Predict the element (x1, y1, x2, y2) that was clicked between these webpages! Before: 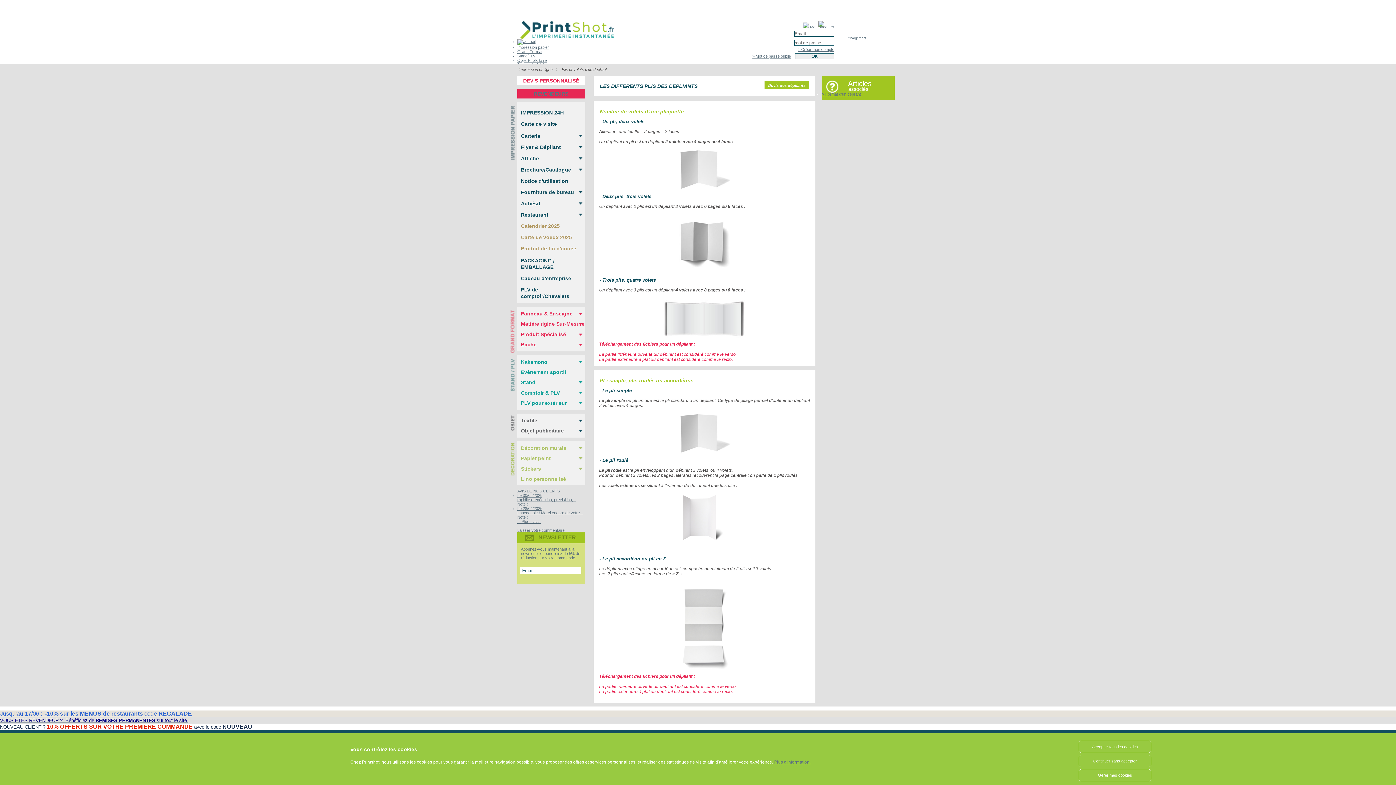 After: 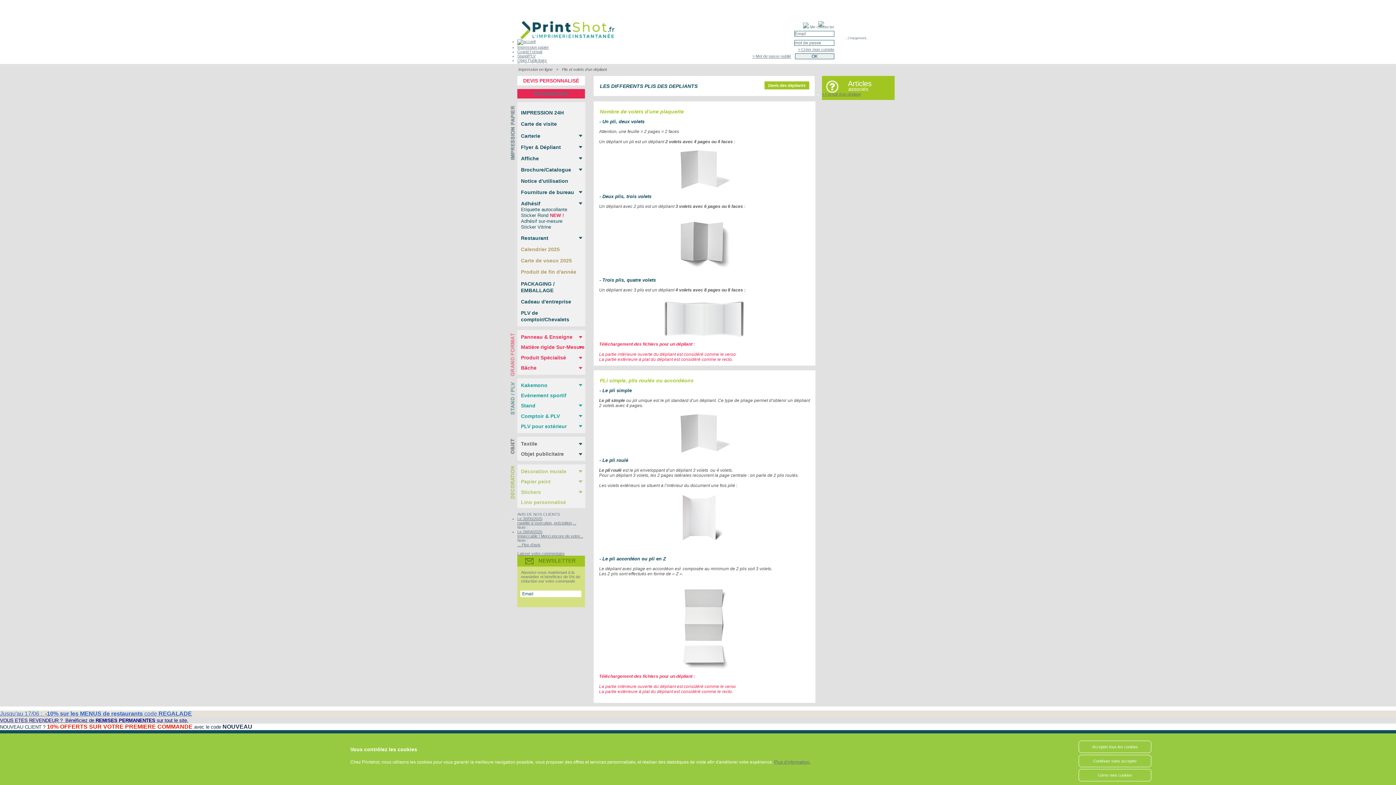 Action: bbox: (577, 200, 583, 206)